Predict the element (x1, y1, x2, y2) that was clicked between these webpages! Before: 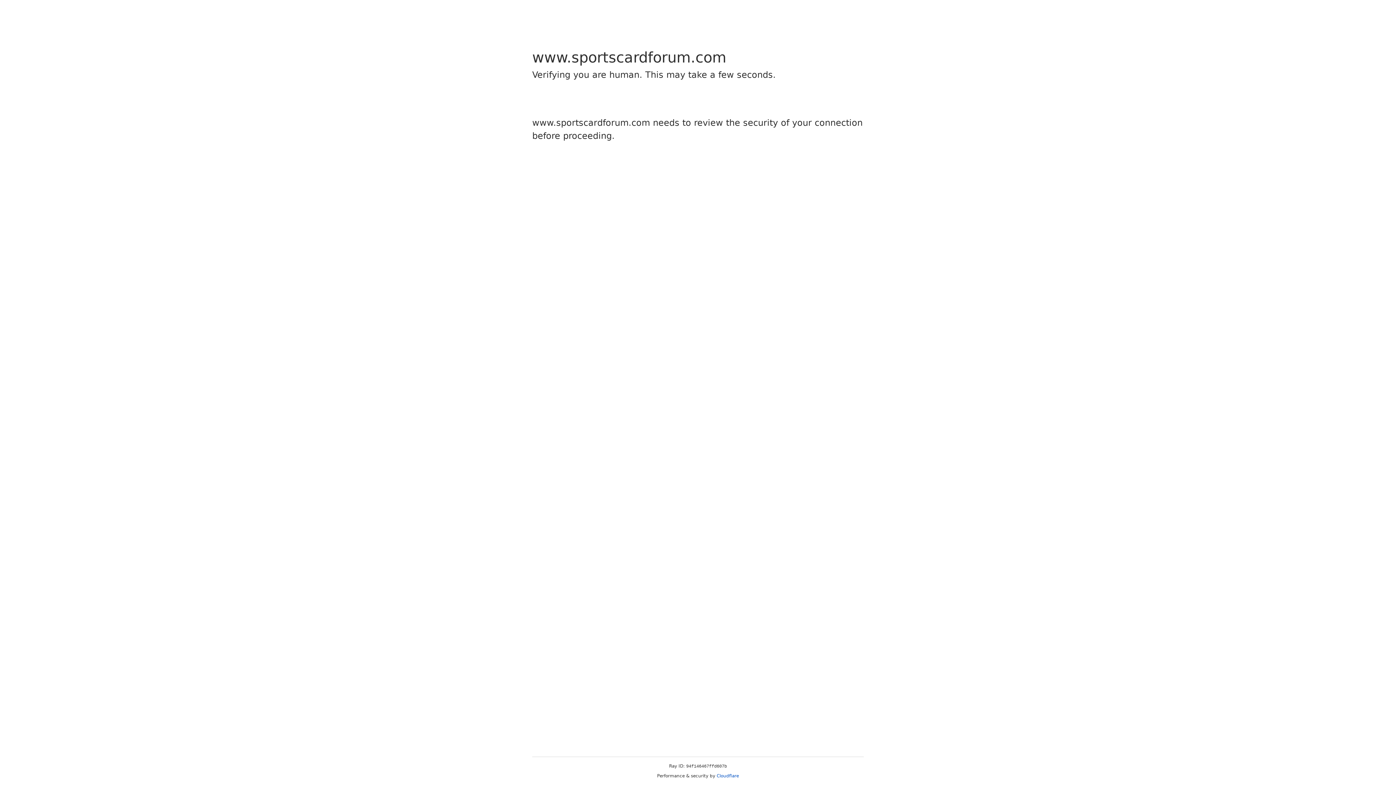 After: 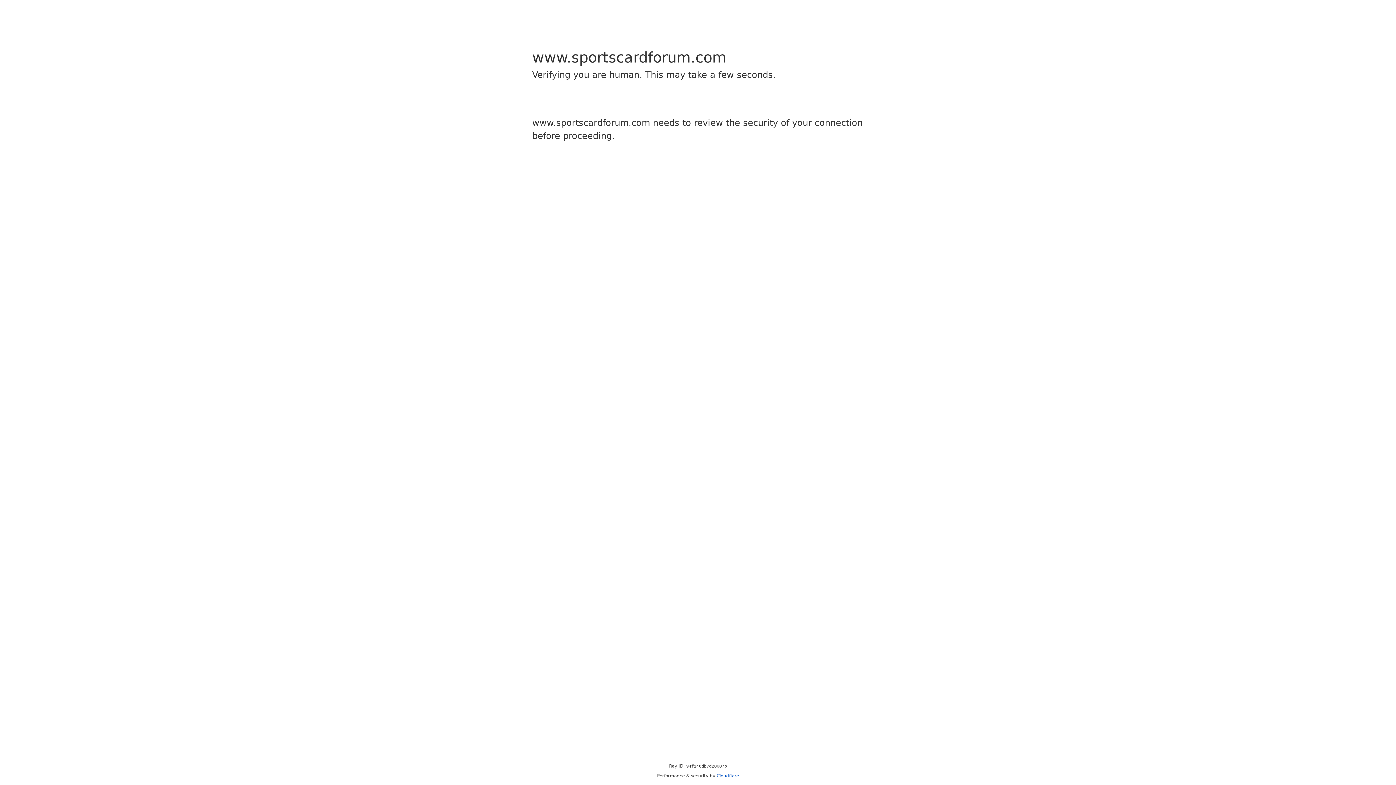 Action: bbox: (716, 773, 739, 778) label: Cloudflare